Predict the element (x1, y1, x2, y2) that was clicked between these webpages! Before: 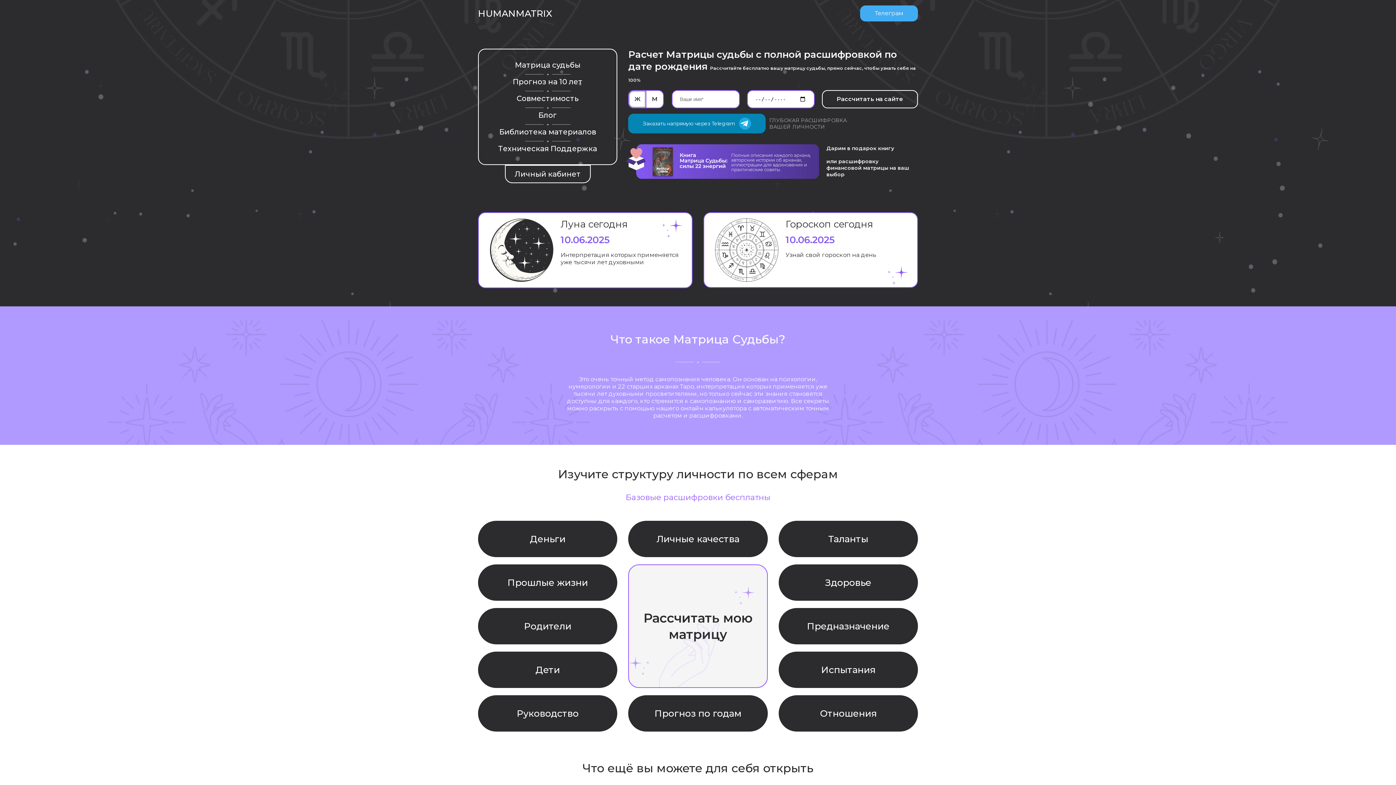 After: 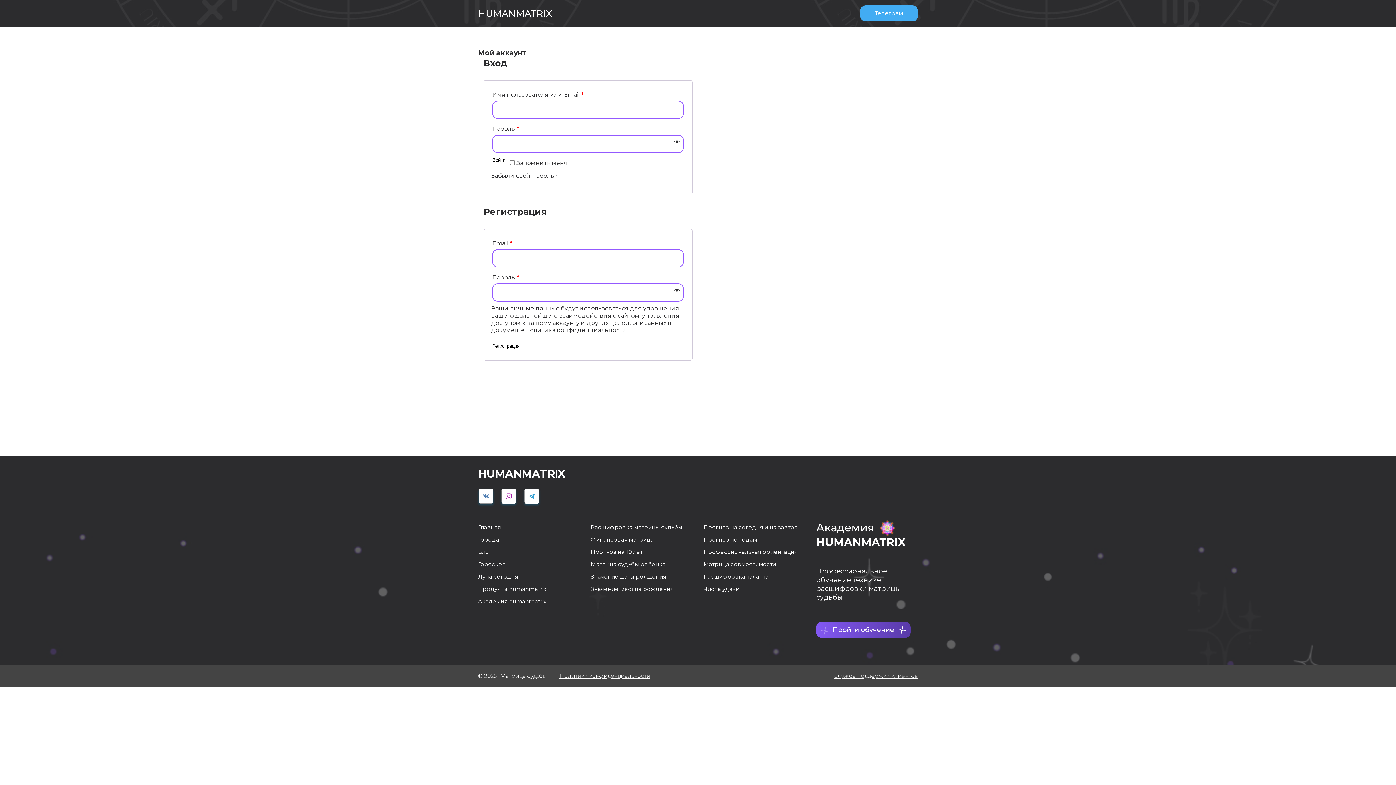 Action: label: Личный кабинет bbox: (504, 165, 590, 183)